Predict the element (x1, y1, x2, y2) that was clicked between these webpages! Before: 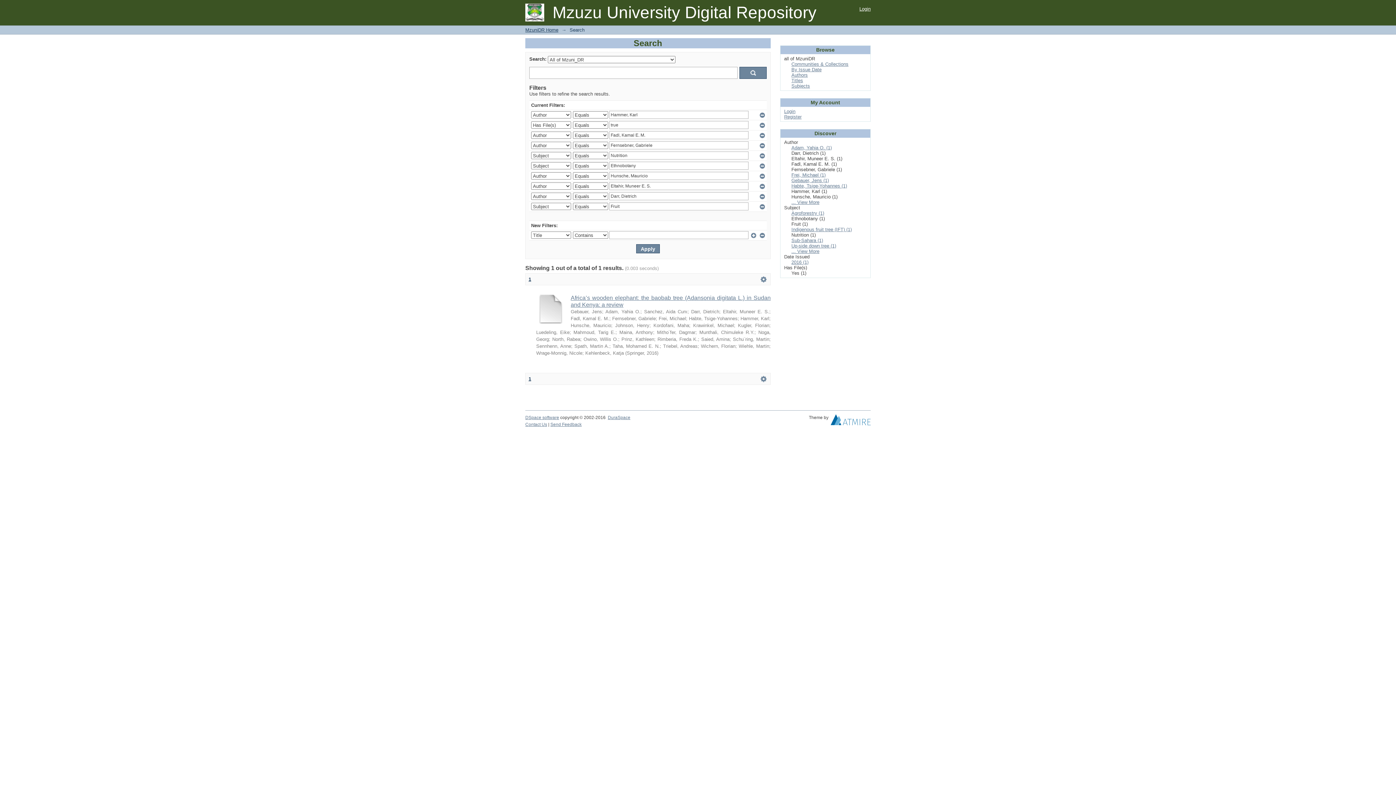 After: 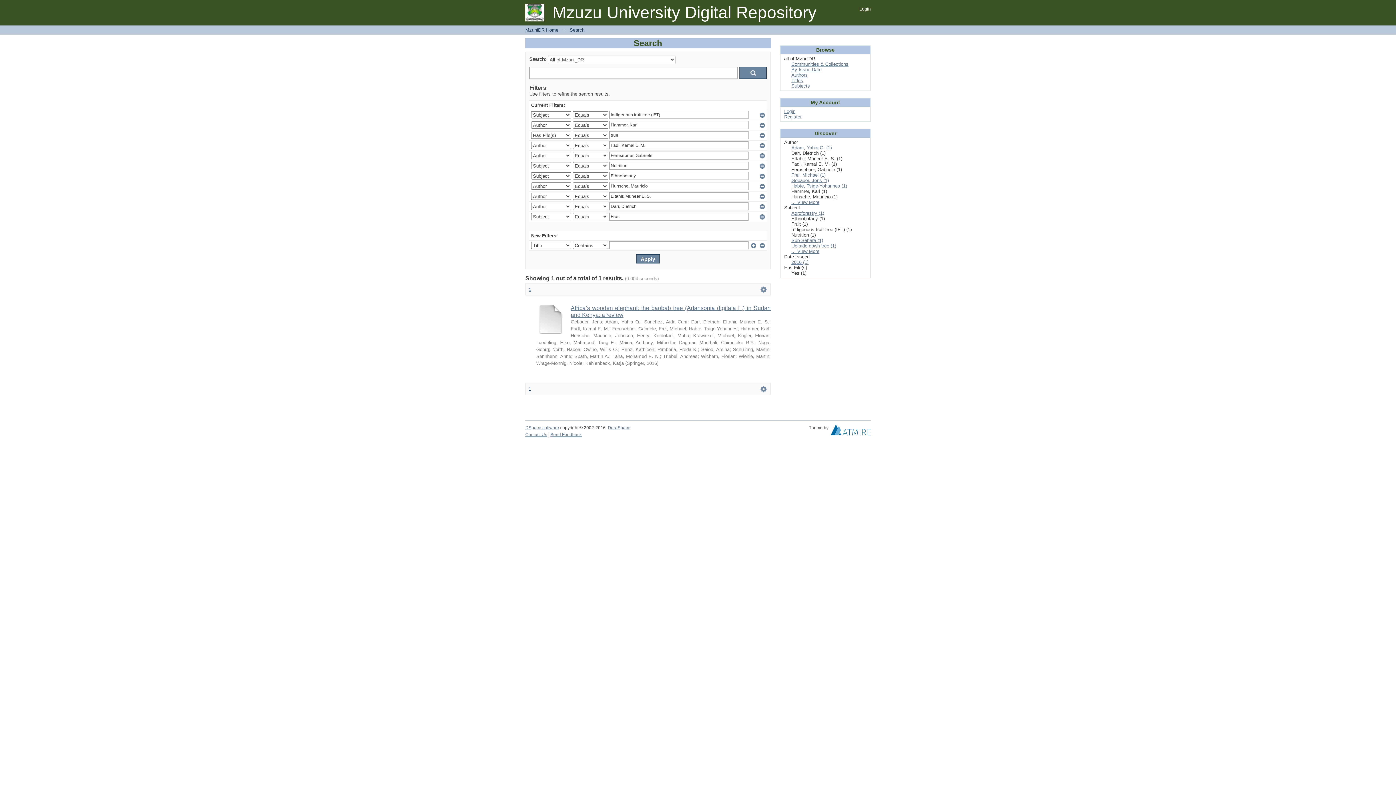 Action: label: Indigenous fruit tree (IFT) (1) bbox: (791, 226, 852, 232)